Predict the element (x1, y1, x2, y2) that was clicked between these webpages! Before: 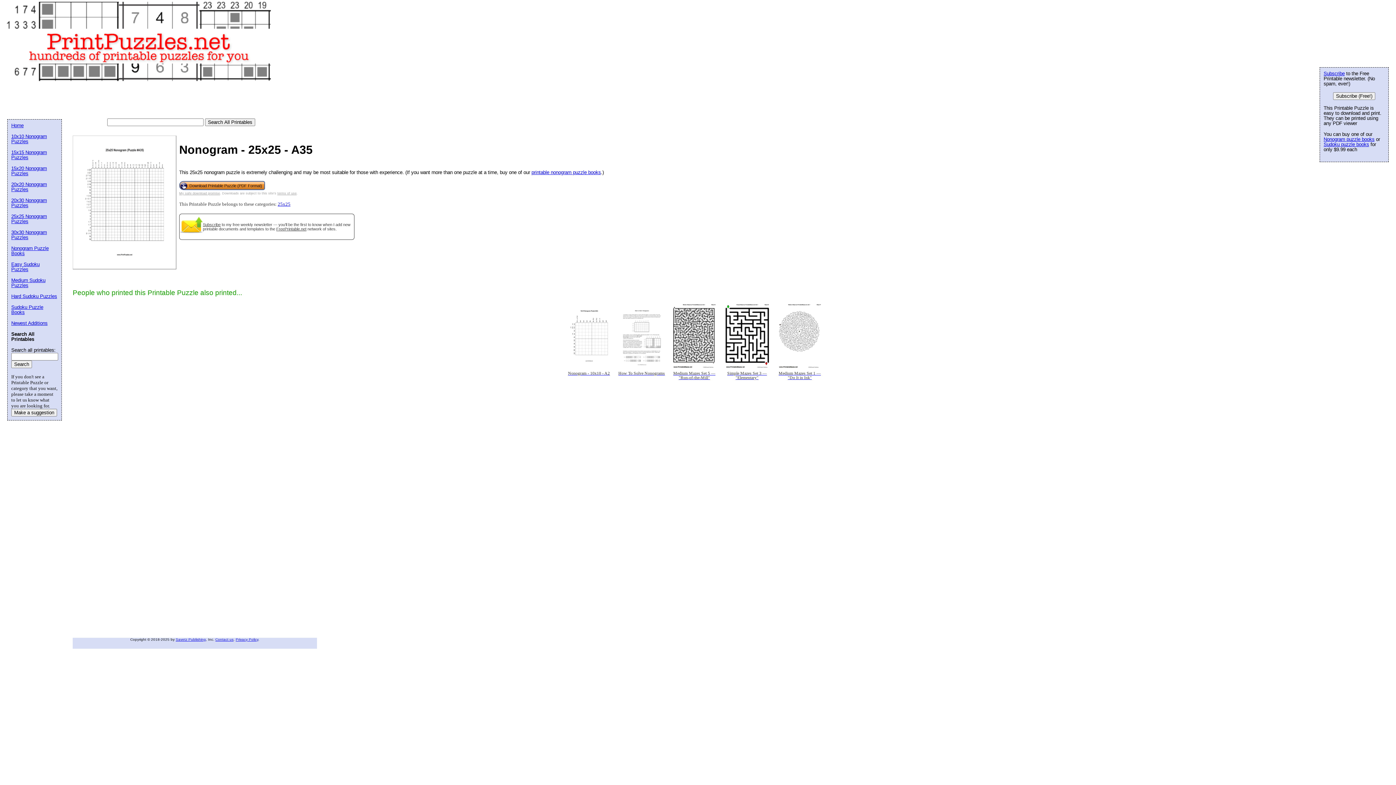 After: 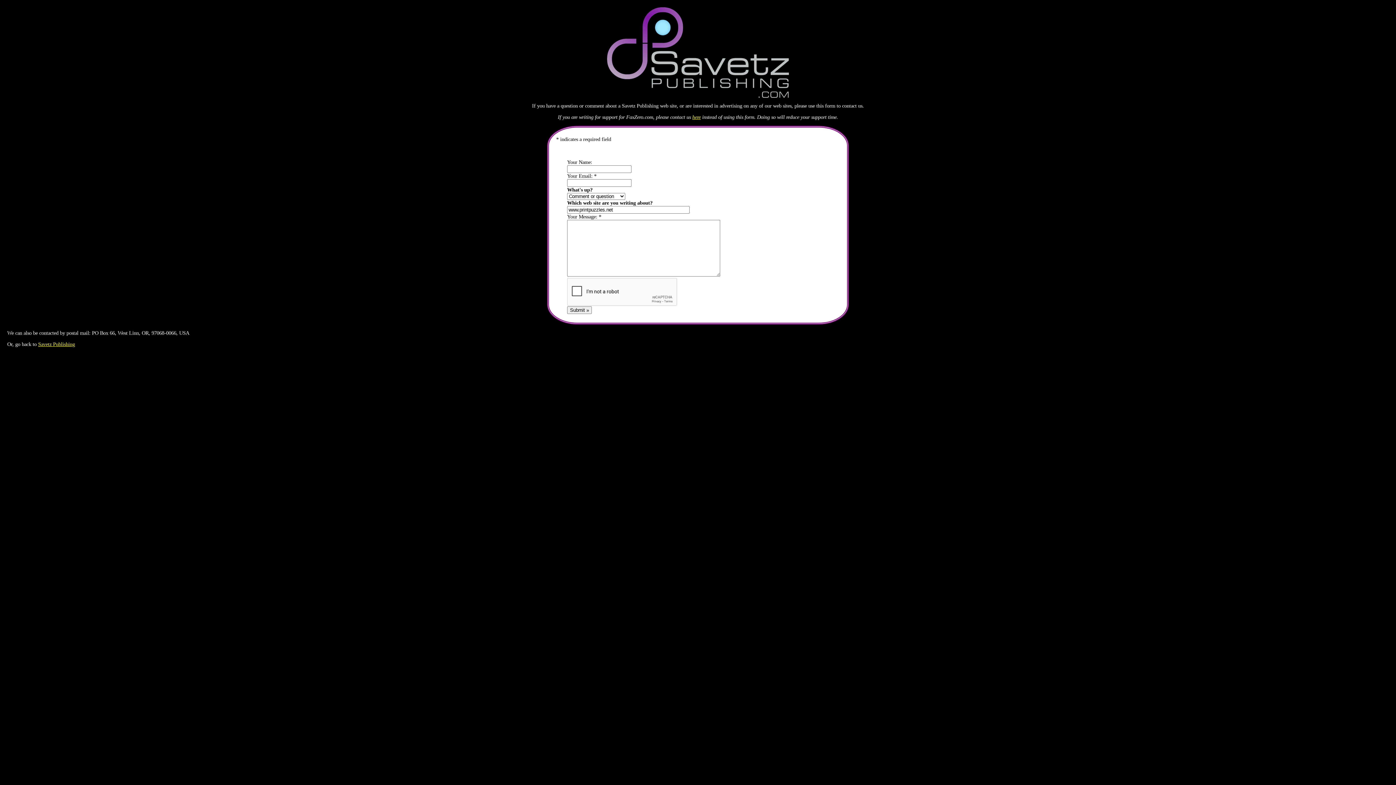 Action: bbox: (215, 637, 233, 641) label: Contact us